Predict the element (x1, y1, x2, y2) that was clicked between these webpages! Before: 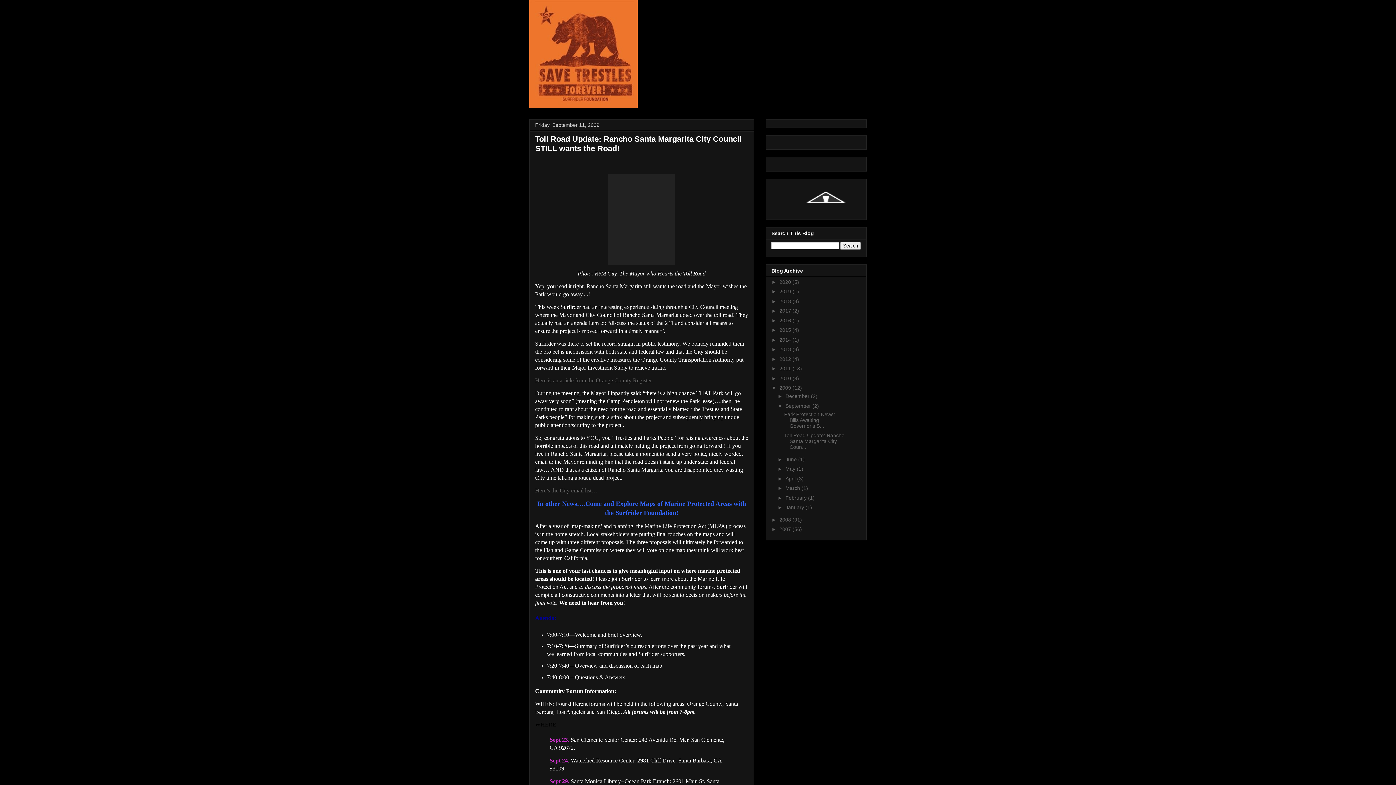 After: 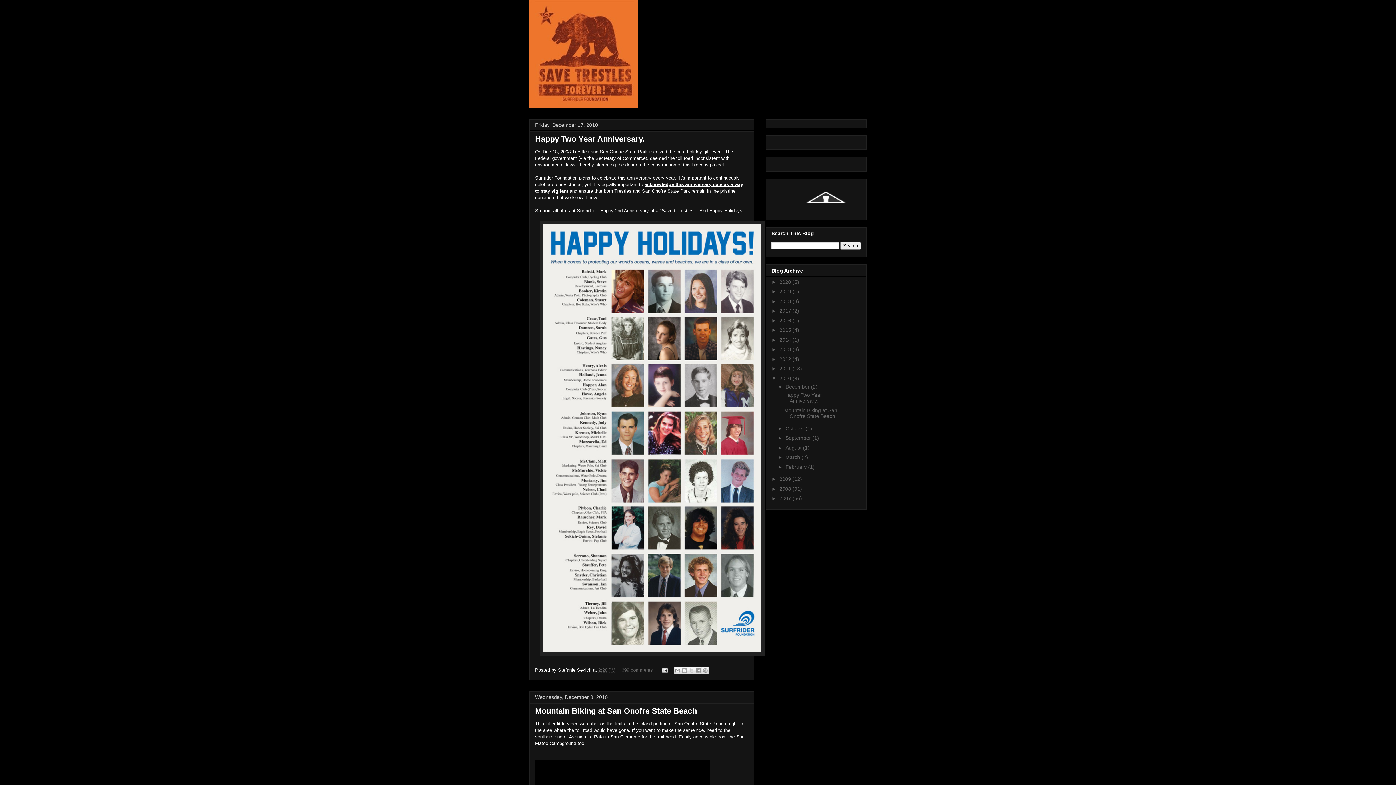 Action: label: 2010  bbox: (779, 375, 792, 381)